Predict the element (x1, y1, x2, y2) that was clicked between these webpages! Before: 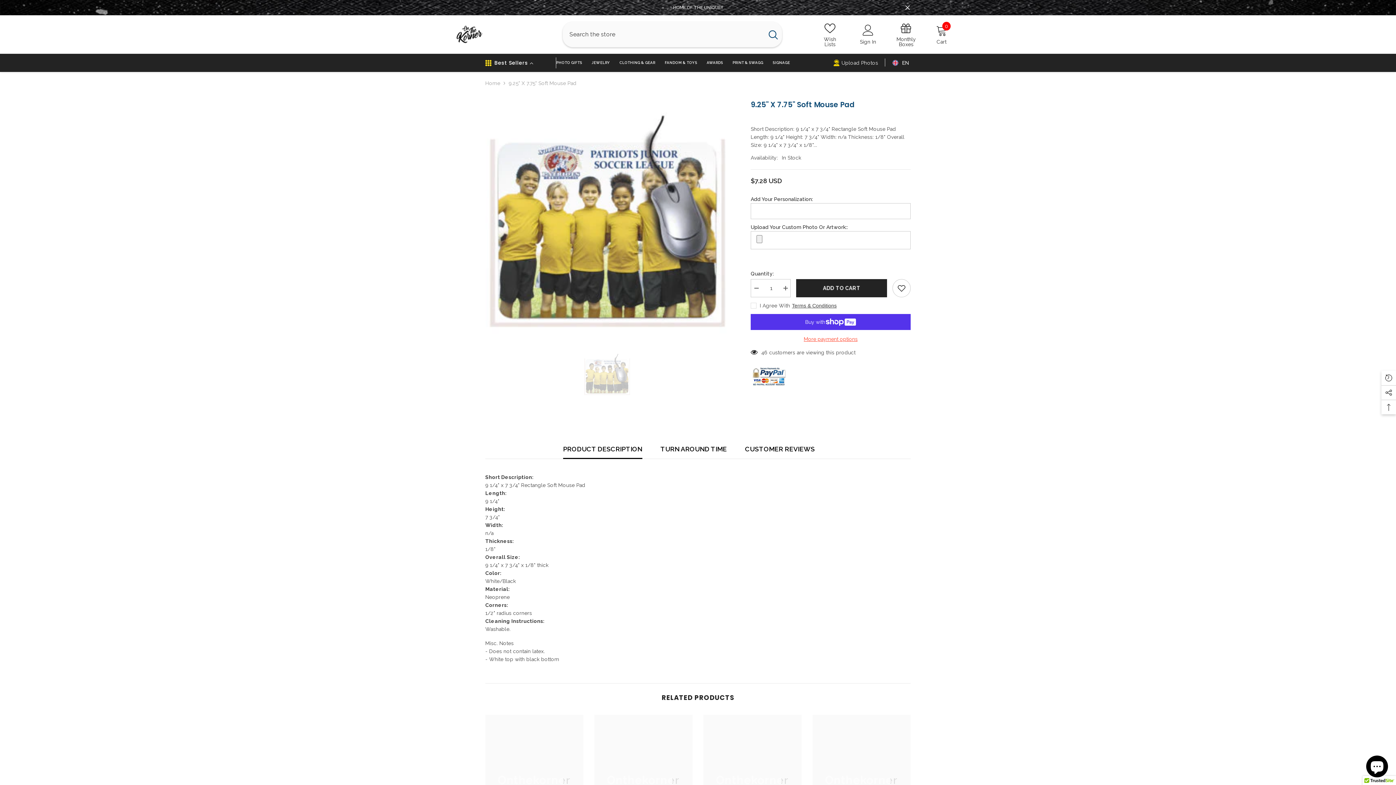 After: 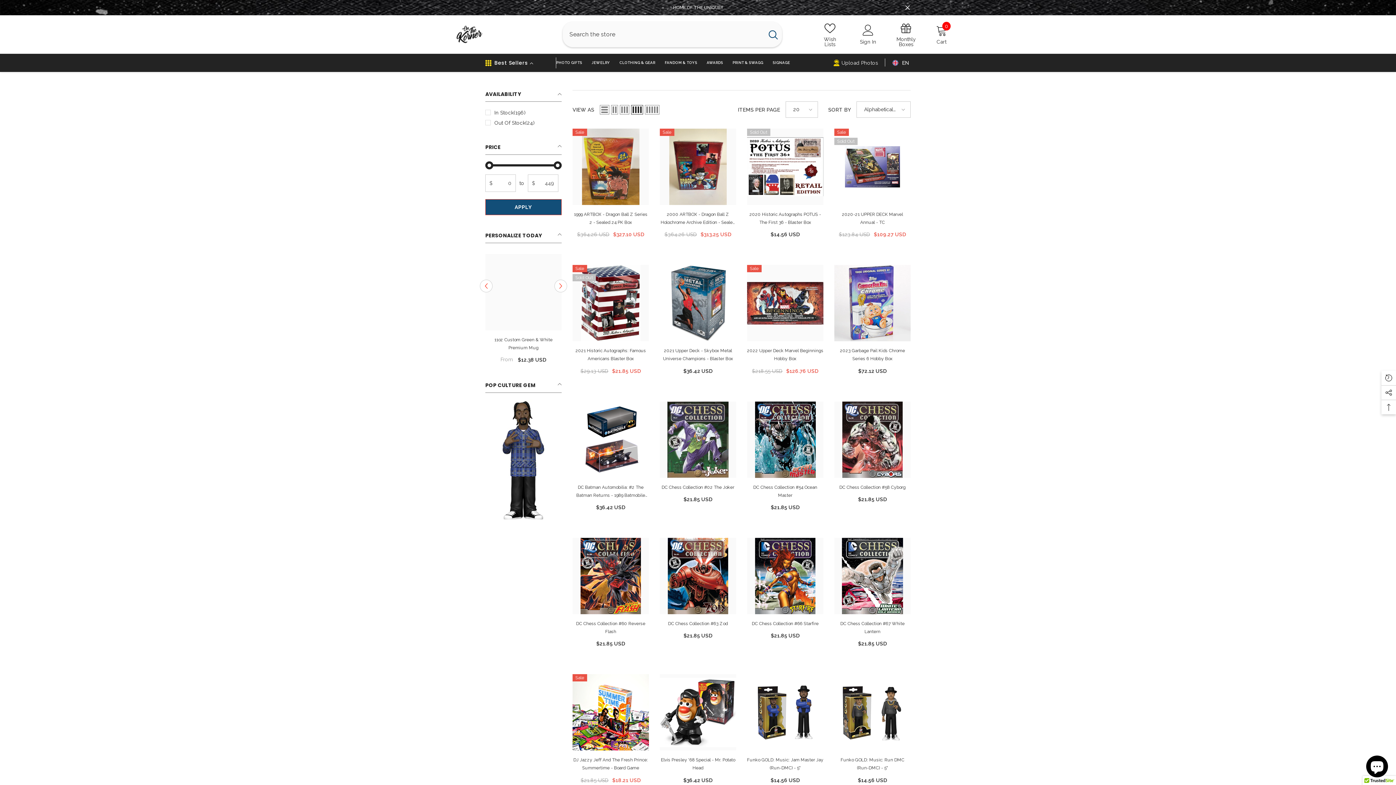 Action: bbox: (660, 58, 702, 72) label: FANDOM & TOYS